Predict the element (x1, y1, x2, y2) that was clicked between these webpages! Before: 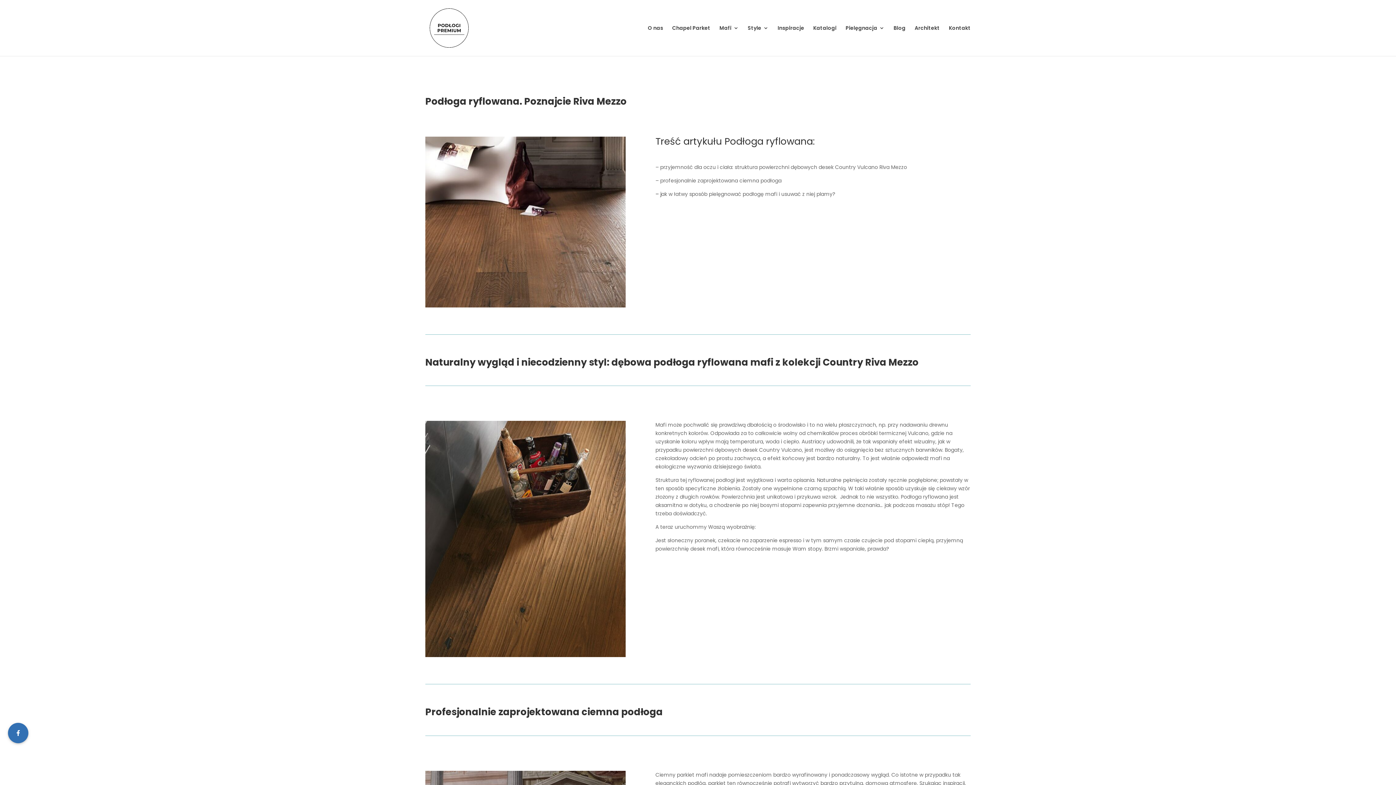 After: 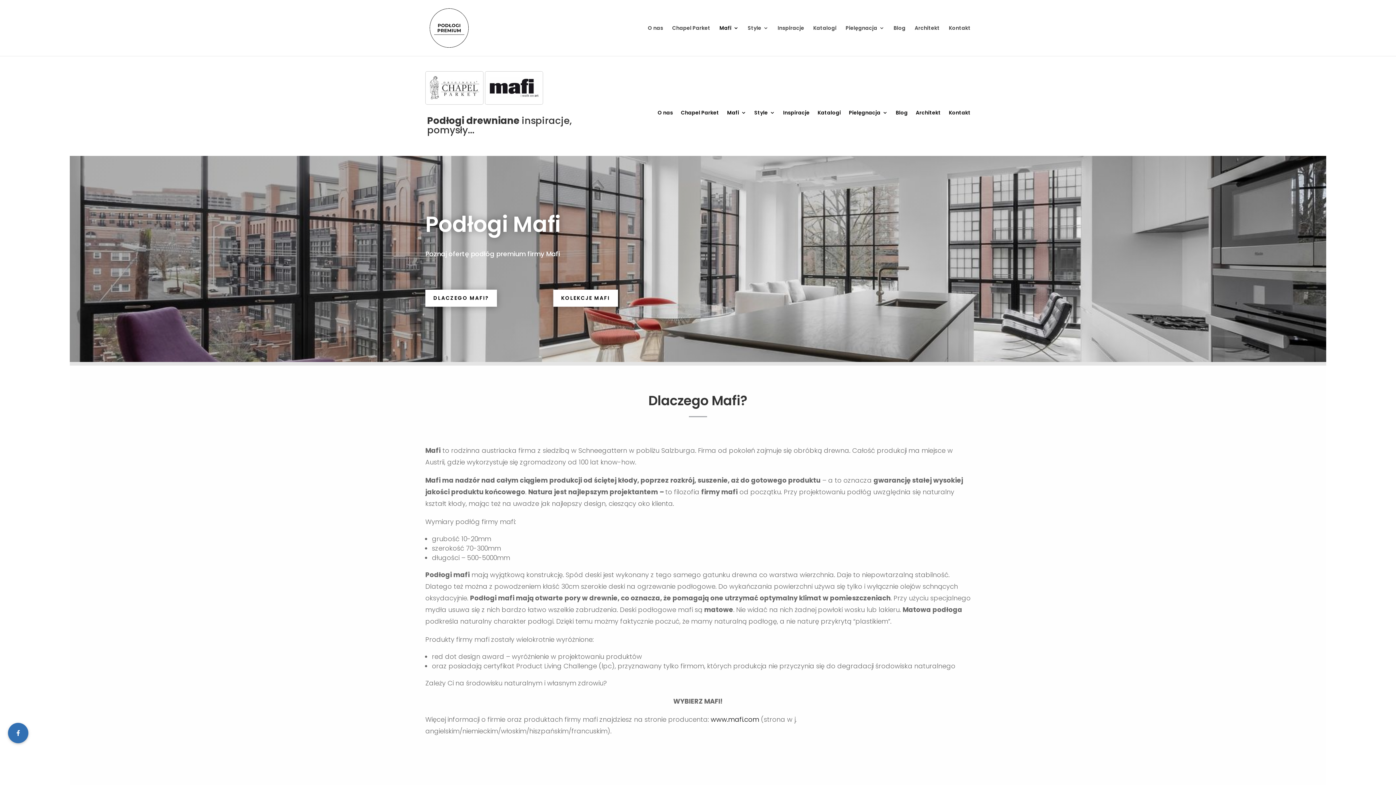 Action: label: Mafi bbox: (719, 25, 738, 56)